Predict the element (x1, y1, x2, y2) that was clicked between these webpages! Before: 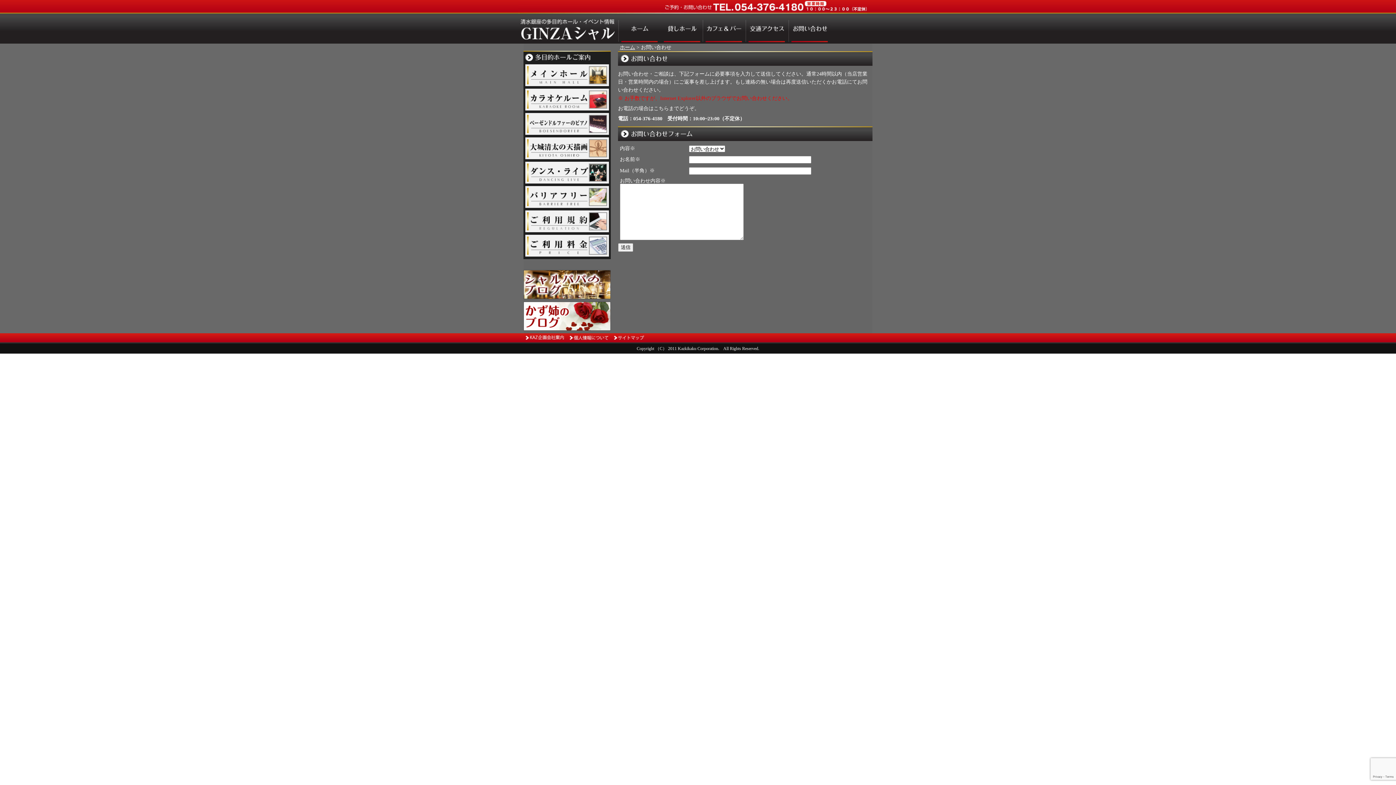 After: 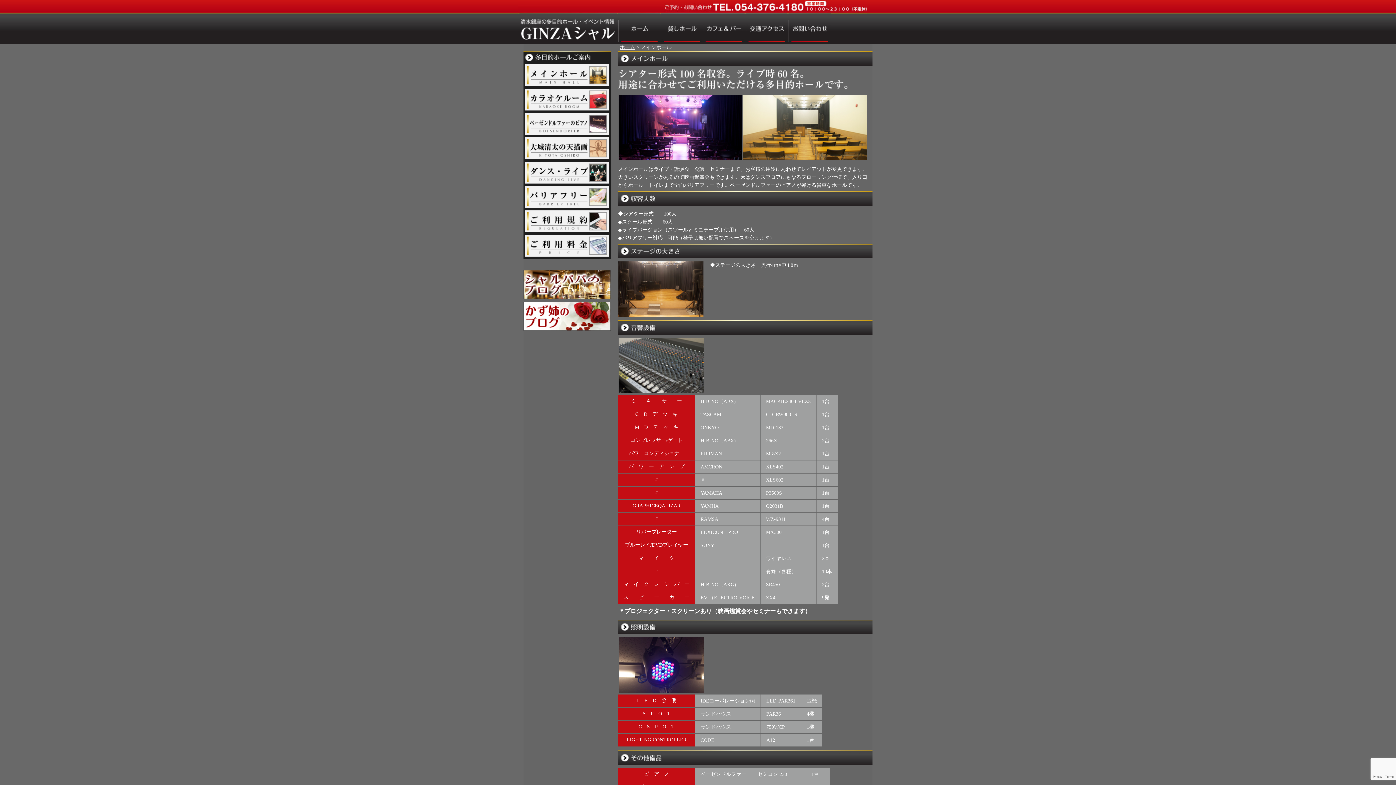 Action: bbox: (525, 81, 609, 87)